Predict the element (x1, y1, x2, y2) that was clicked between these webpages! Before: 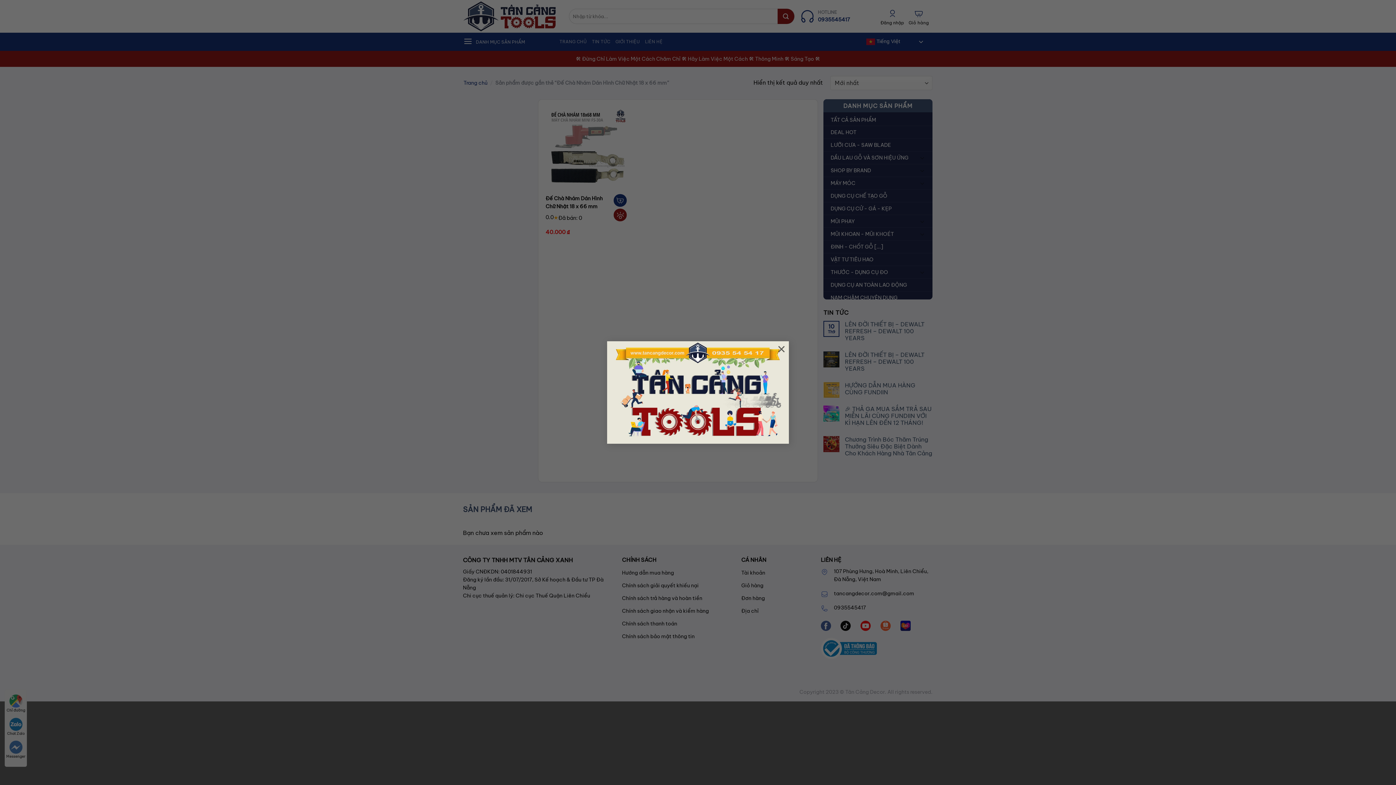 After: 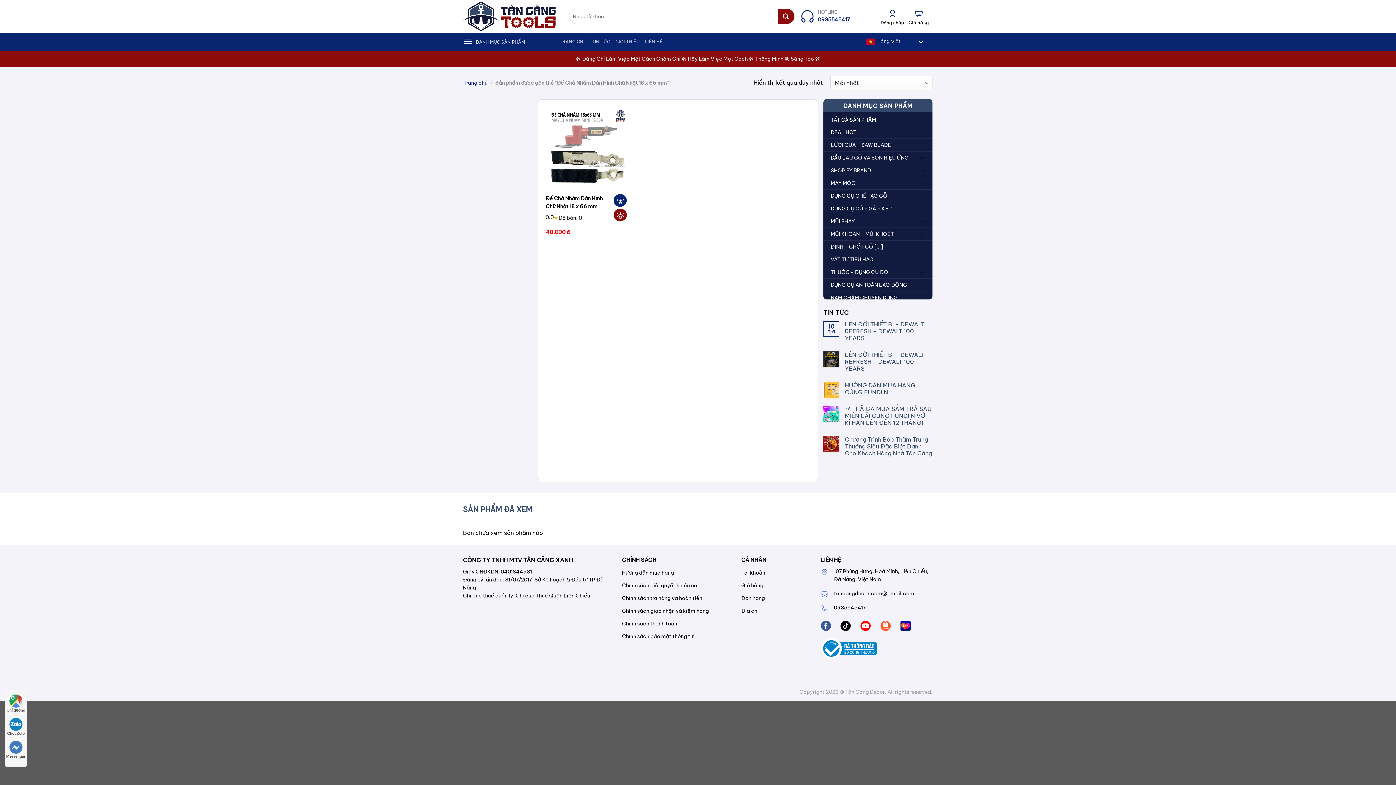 Action: bbox: (774, 341, 789, 356) label: ×